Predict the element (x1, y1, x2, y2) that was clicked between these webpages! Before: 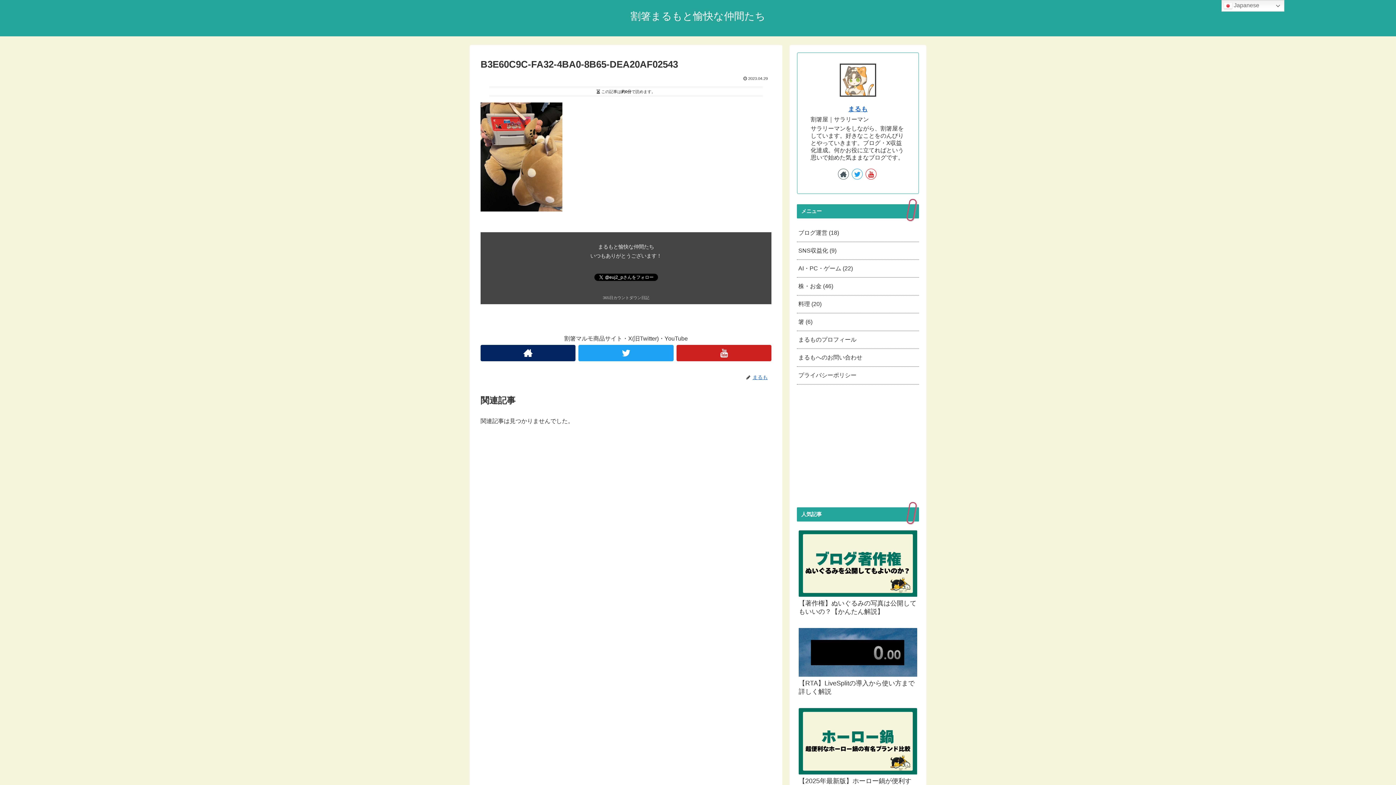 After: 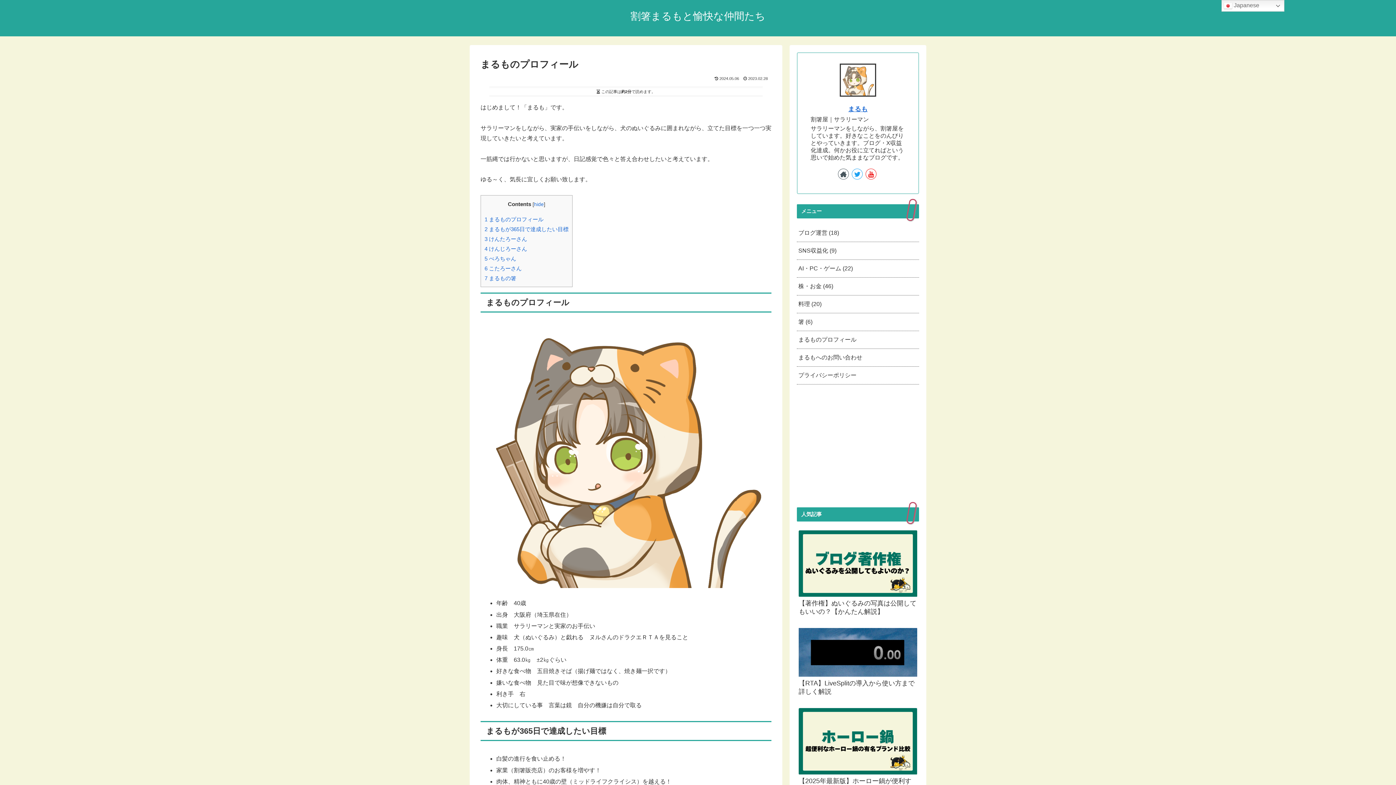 Action: label: まるものプロフィール bbox: (797, 331, 919, 349)